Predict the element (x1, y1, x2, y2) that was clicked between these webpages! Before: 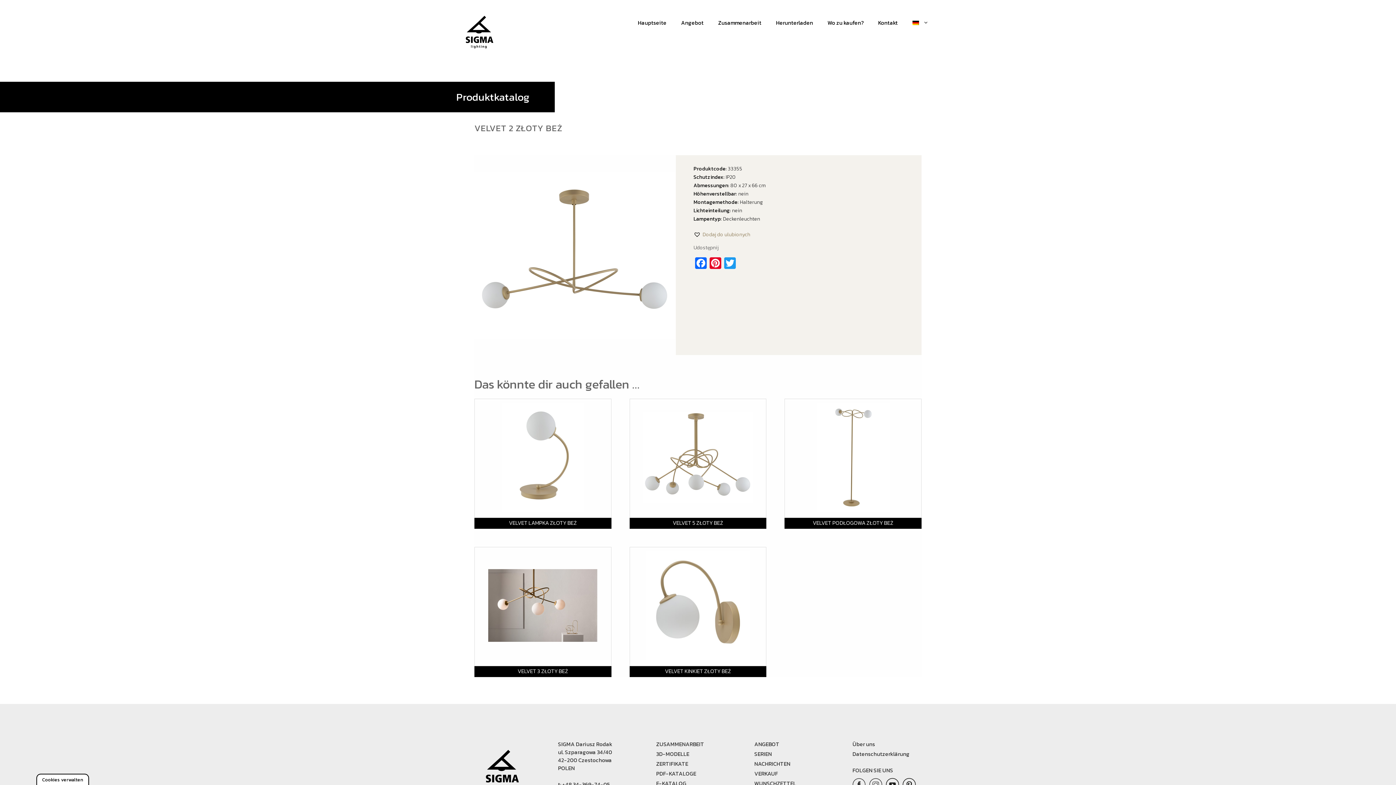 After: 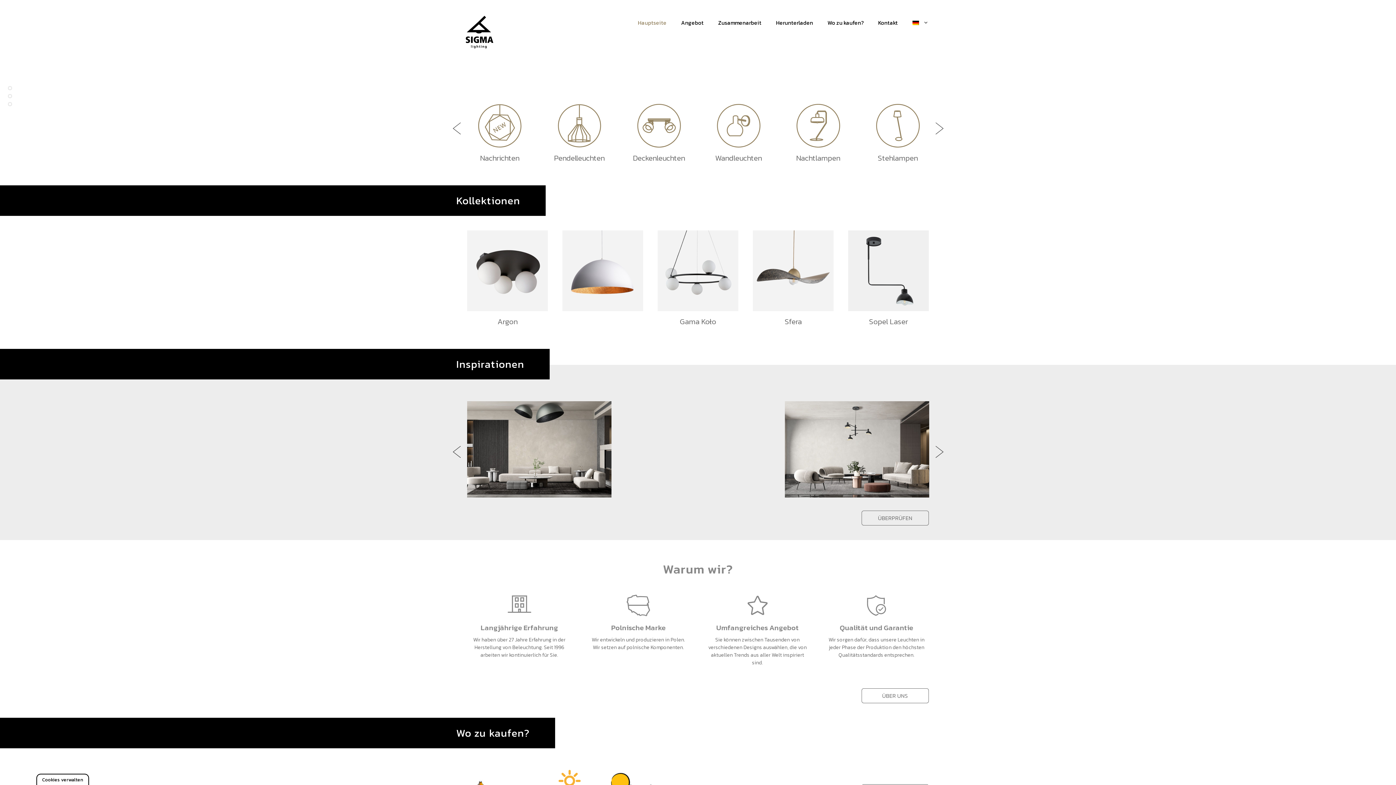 Action: label: Hauptseite bbox: (630, 12, 674, 33)